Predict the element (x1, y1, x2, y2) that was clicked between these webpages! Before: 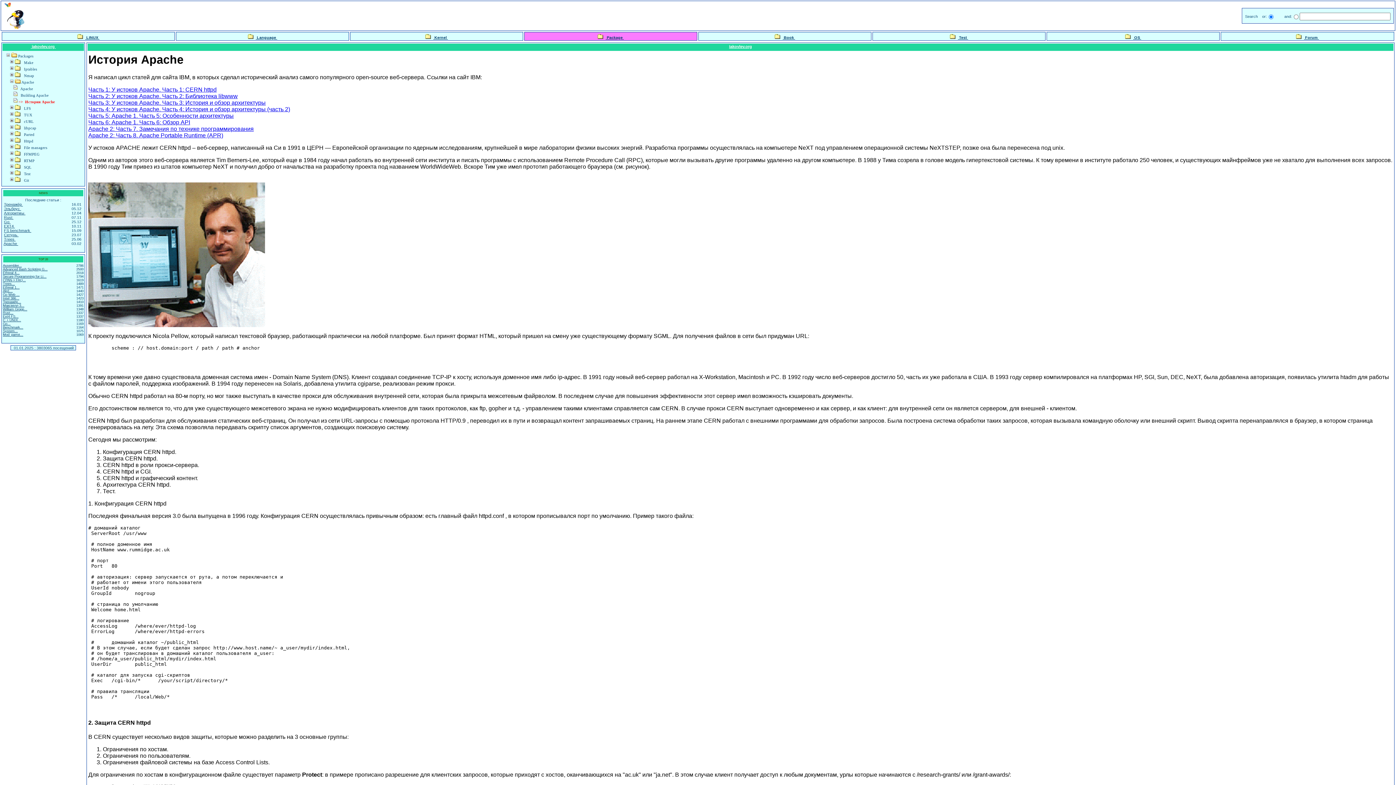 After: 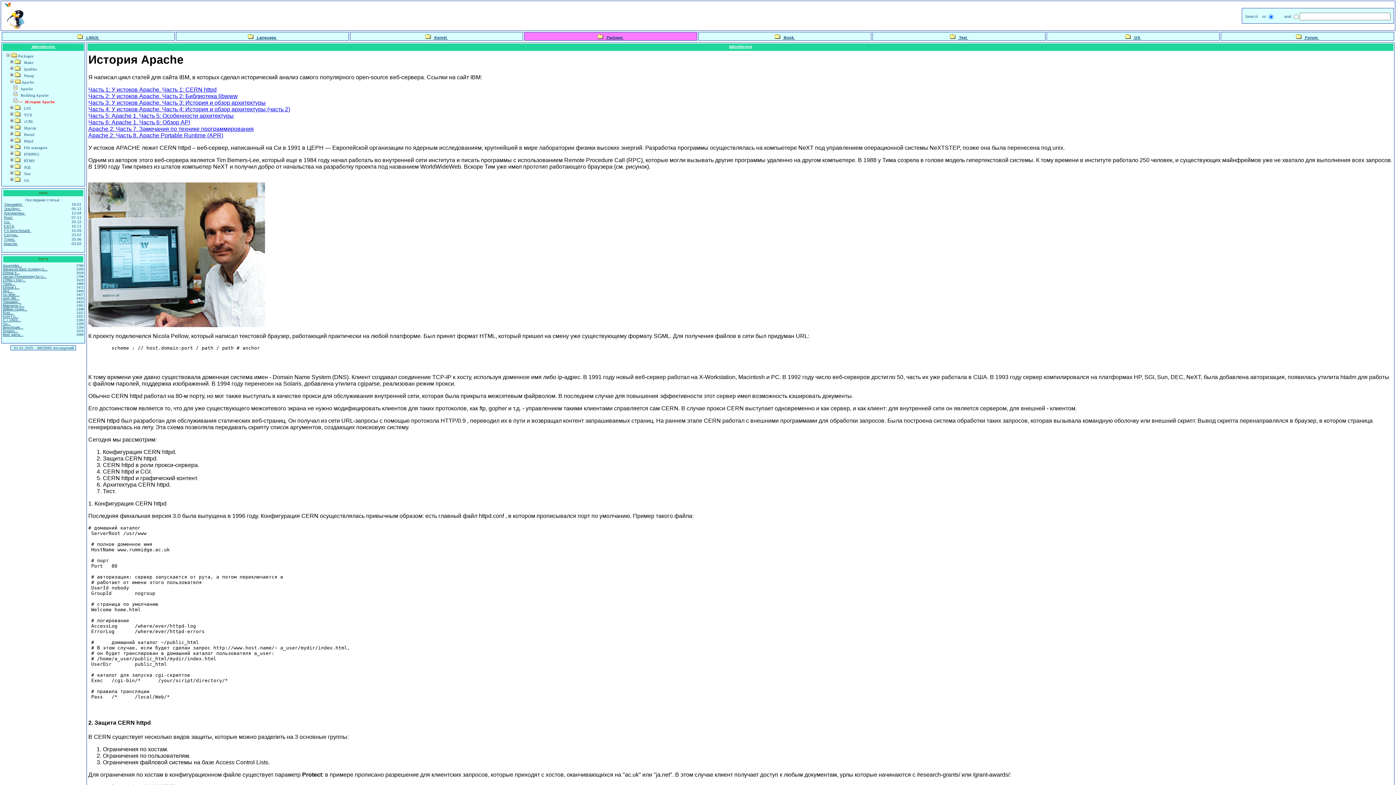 Action: label: Часть 4: У истоков Apache. Часть 4: История и обзор архитектуры (часть 2) bbox: (88, 106, 290, 112)